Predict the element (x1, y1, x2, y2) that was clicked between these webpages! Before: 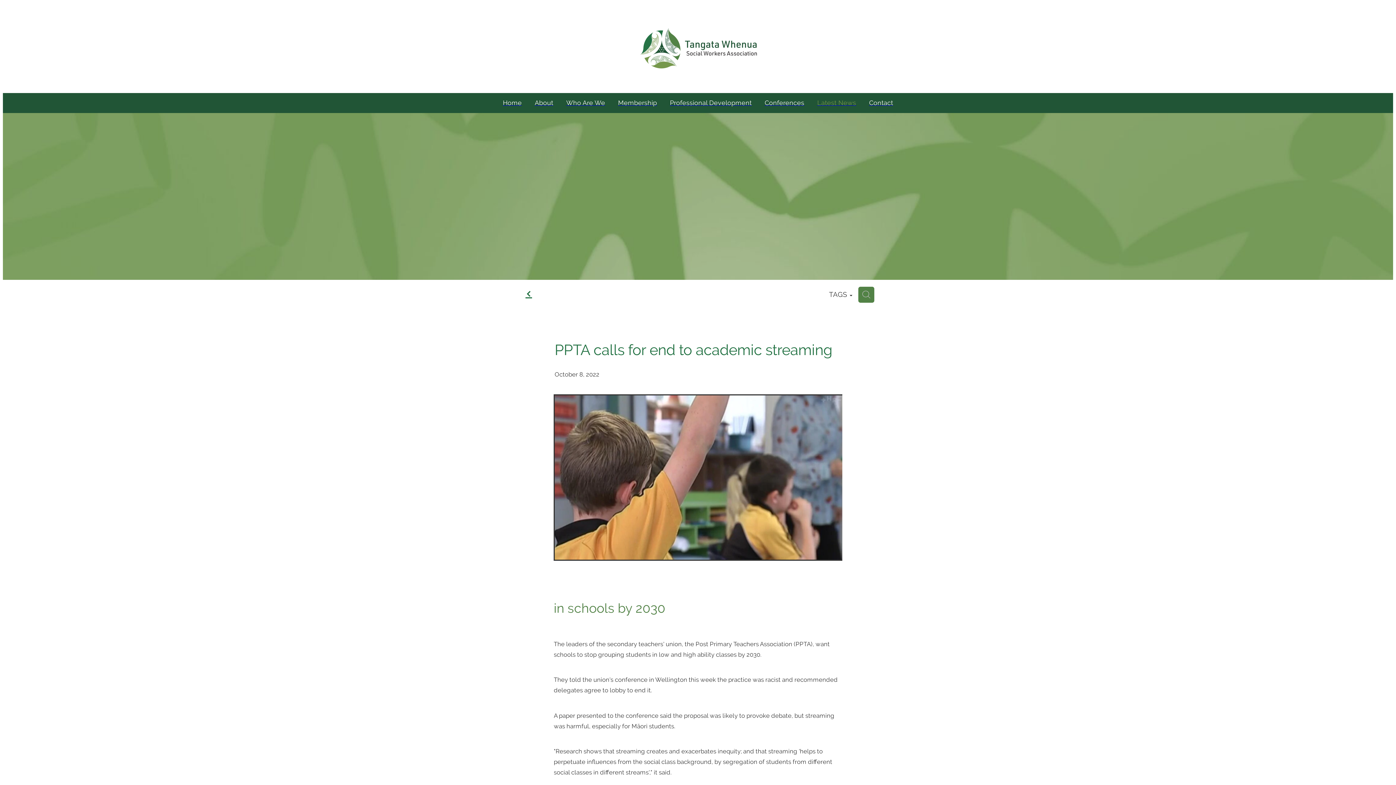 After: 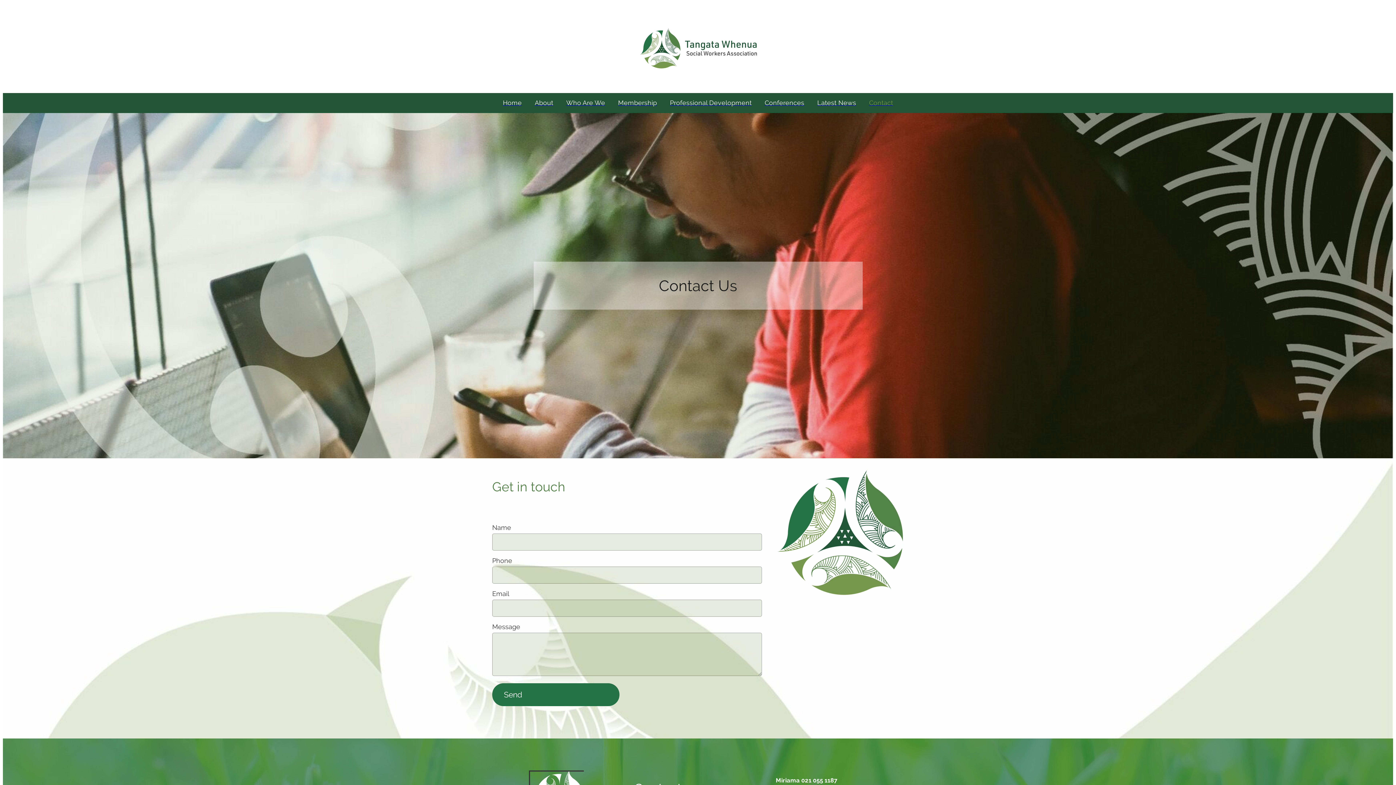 Action: bbox: (862, 93, 899, 113) label: Contact